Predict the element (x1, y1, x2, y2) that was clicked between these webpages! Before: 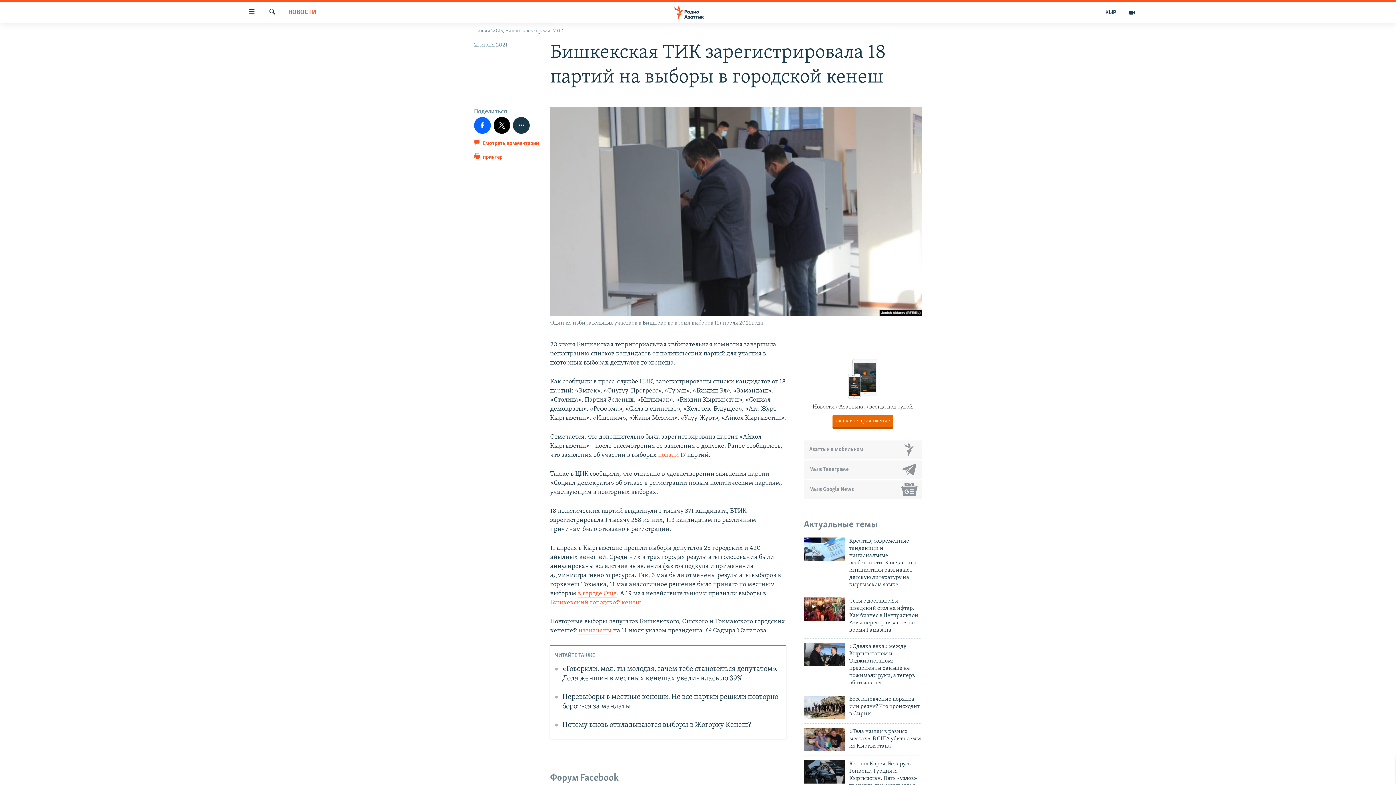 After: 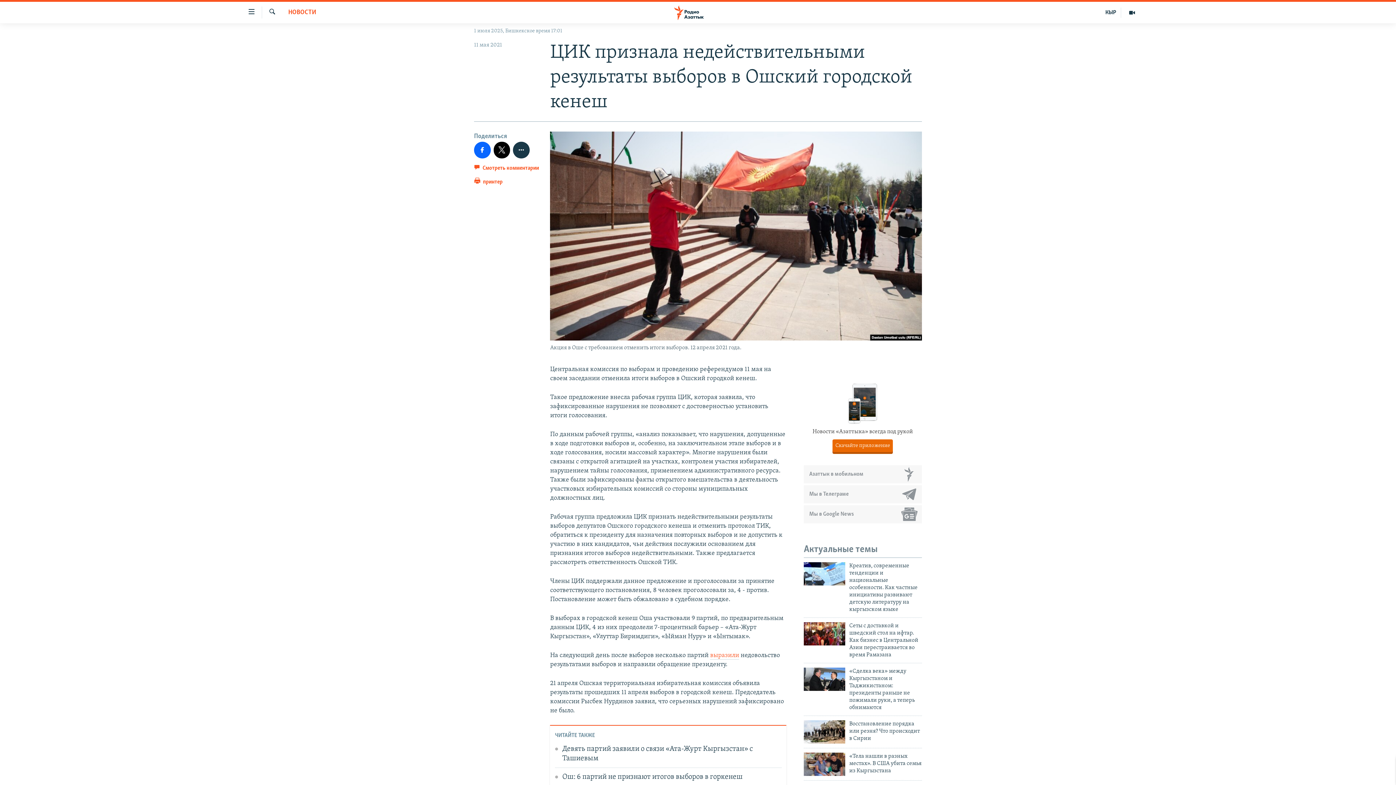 Action: label: в городе Оше bbox: (577, 590, 616, 598)